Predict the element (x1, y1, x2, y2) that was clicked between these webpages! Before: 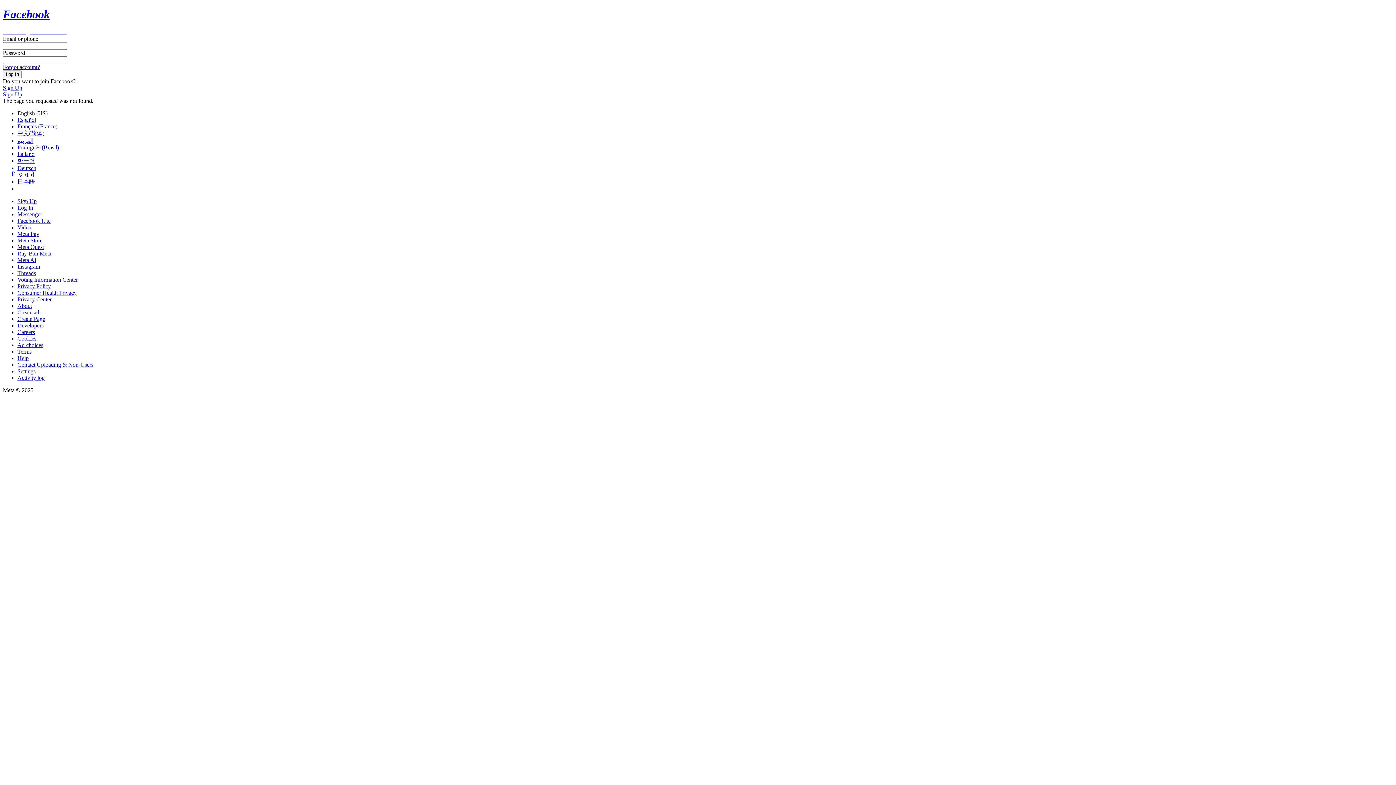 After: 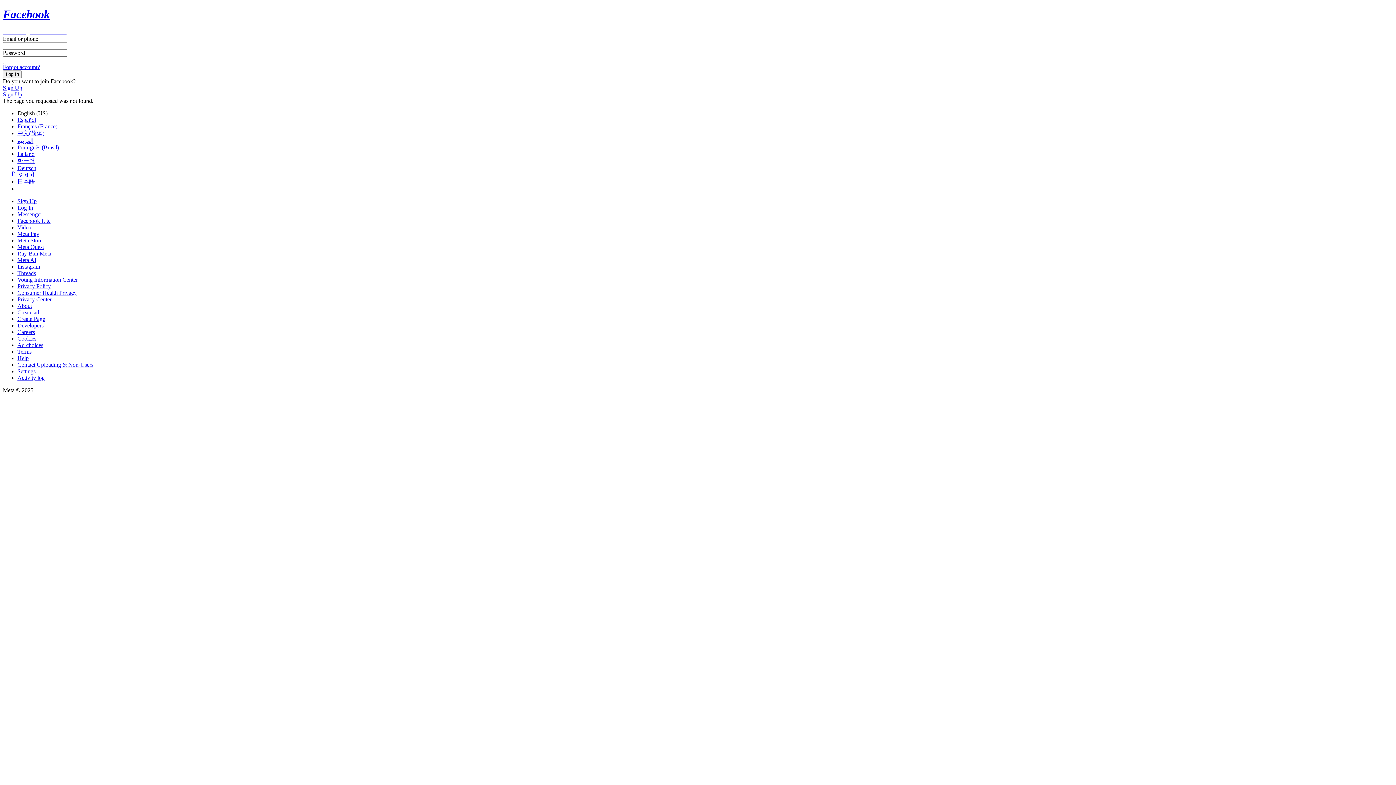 Action: label: Meta Quest bbox: (17, 243, 44, 250)